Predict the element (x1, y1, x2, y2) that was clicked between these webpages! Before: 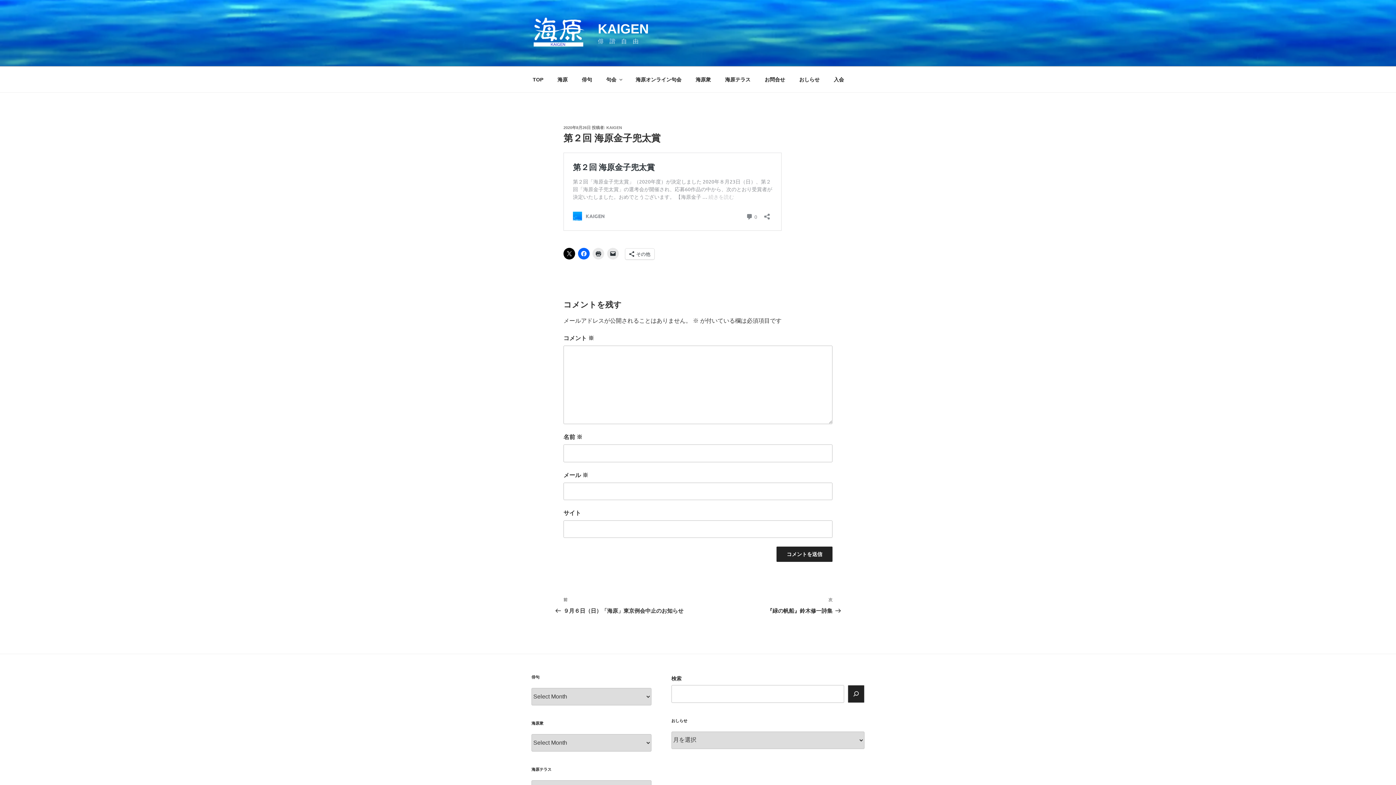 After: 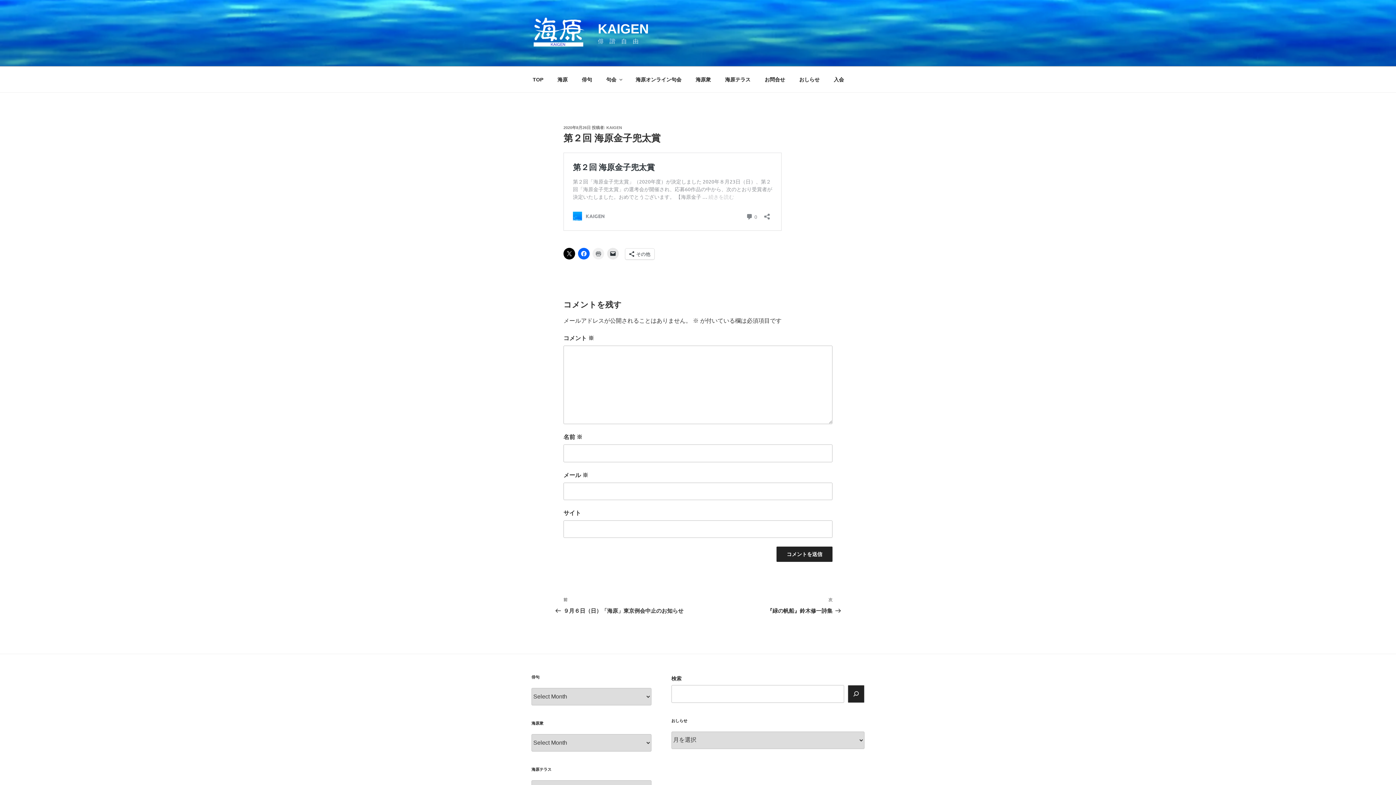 Action: bbox: (592, 248, 604, 259)